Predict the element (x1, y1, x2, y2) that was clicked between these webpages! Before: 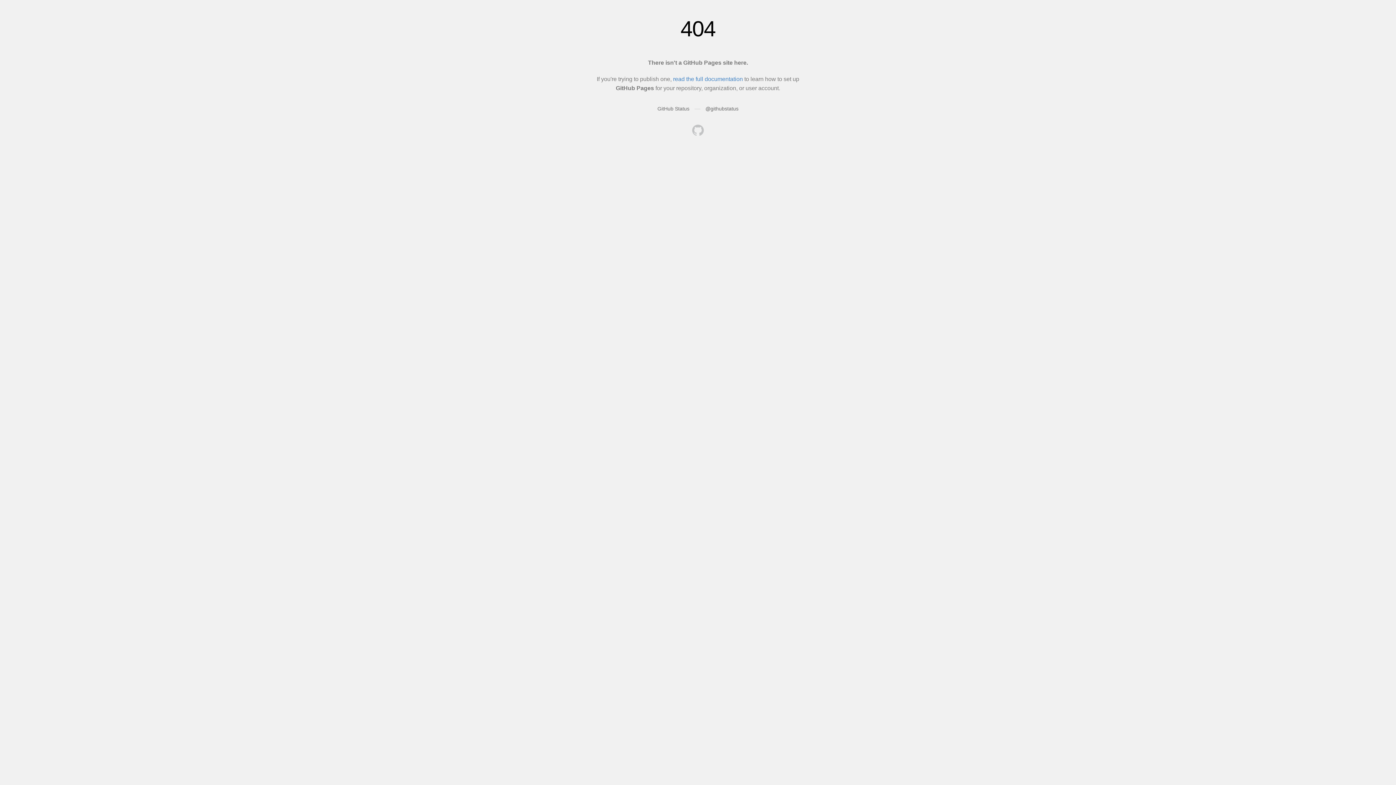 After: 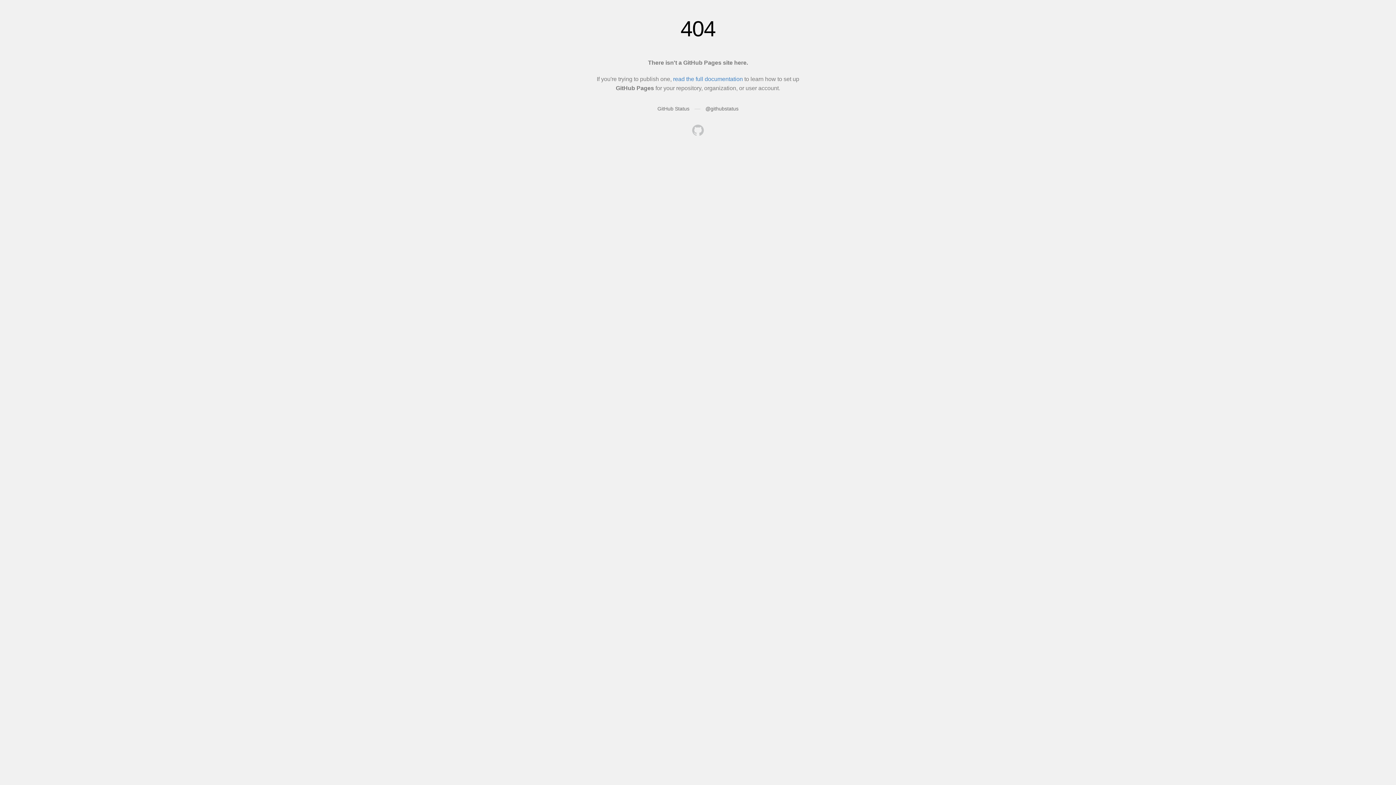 Action: bbox: (692, 124, 704, 137)